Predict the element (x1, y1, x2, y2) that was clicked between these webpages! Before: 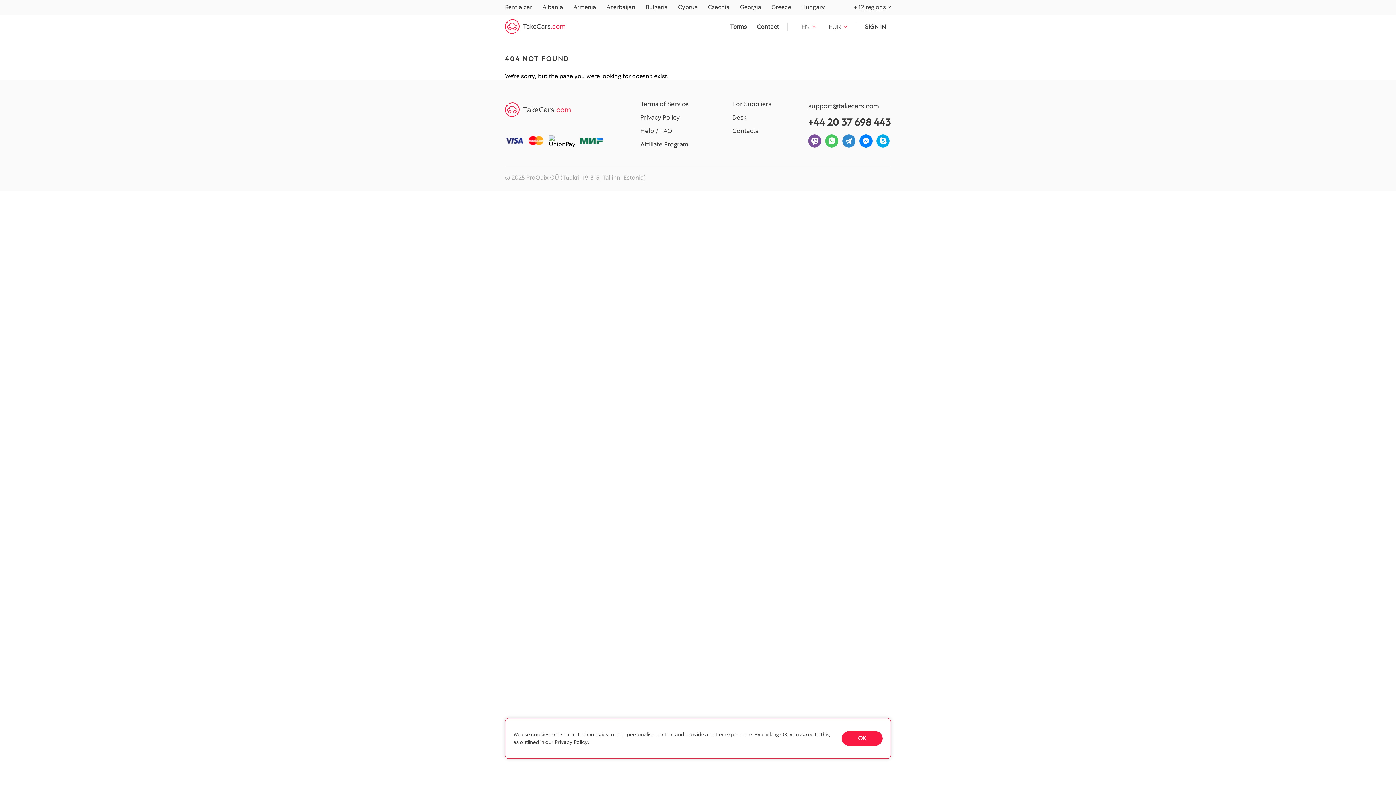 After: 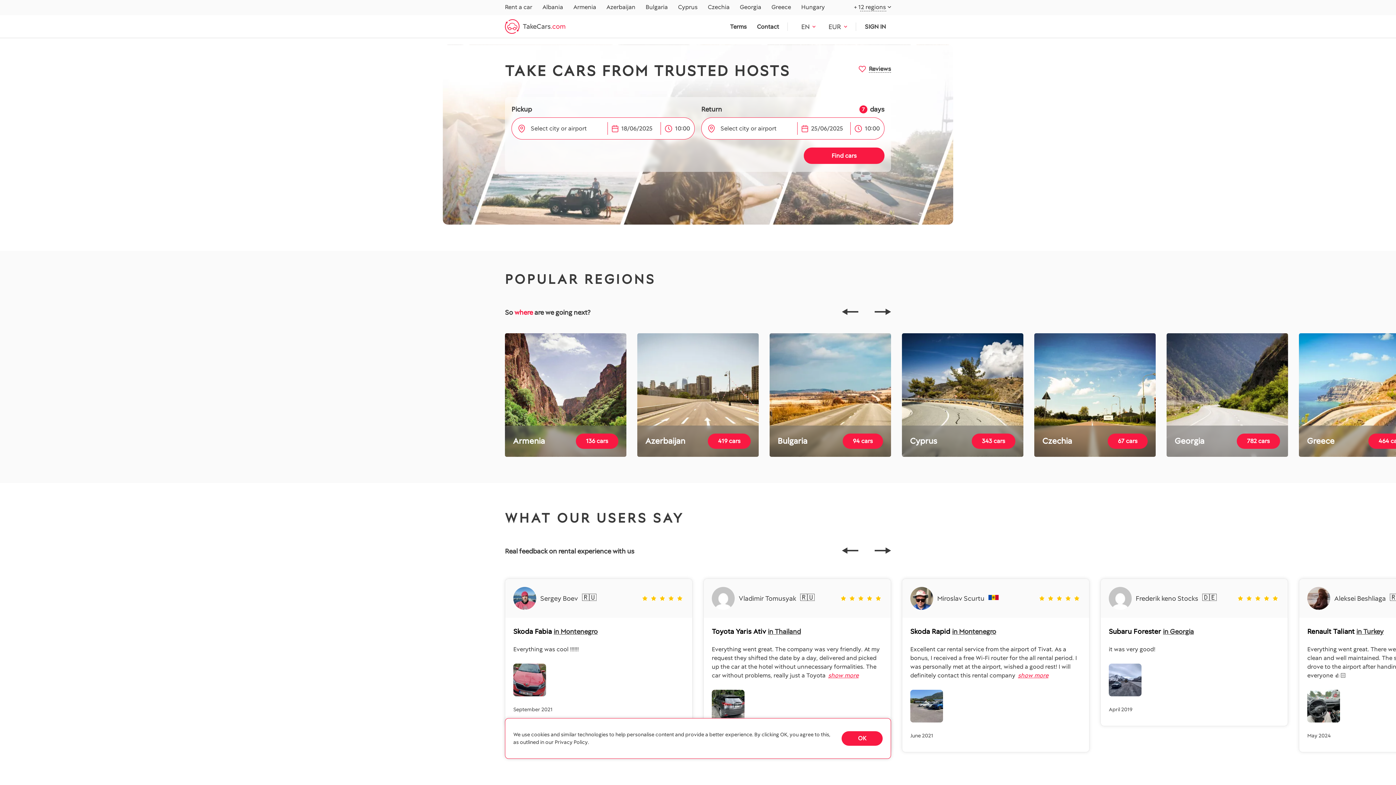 Action: bbox: (505, 19, 565, 33) label: TakeCars.com